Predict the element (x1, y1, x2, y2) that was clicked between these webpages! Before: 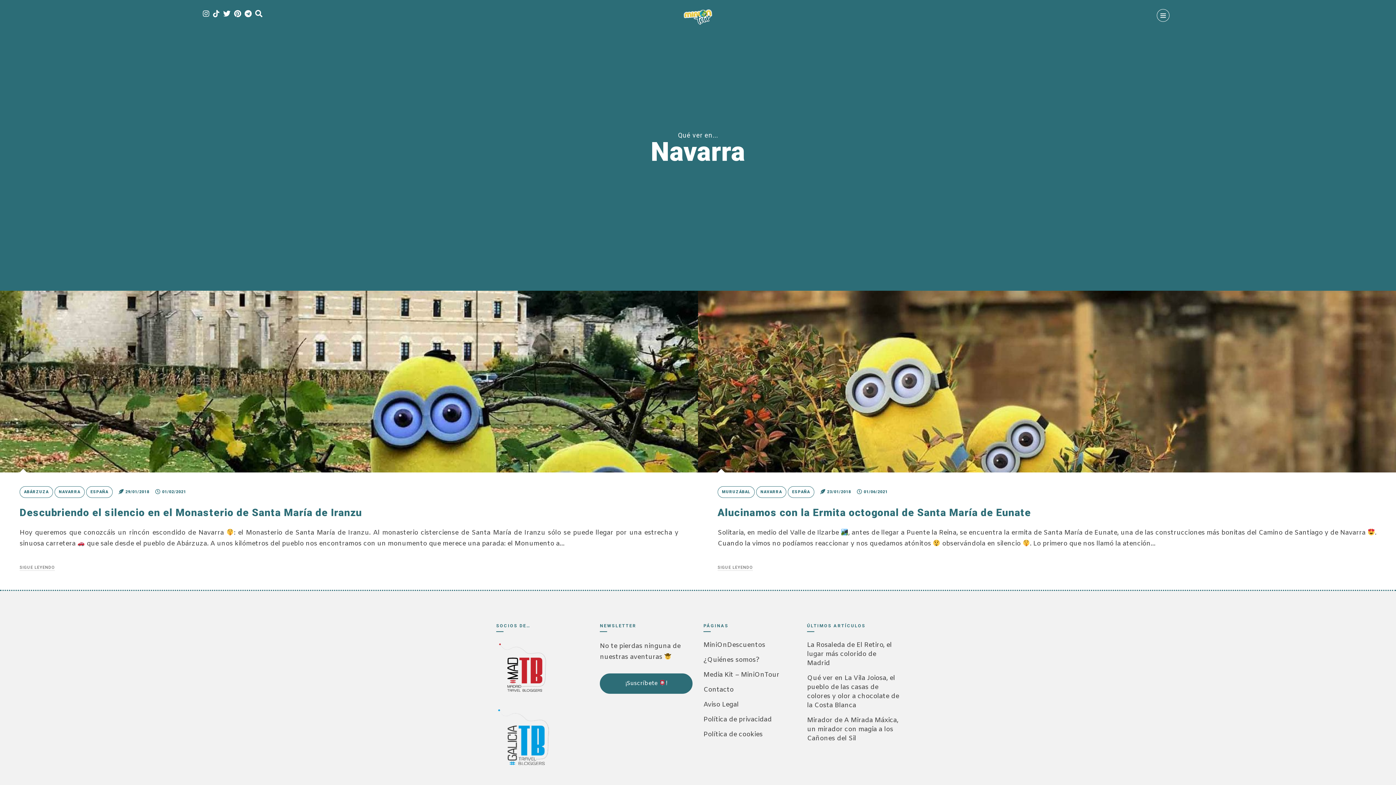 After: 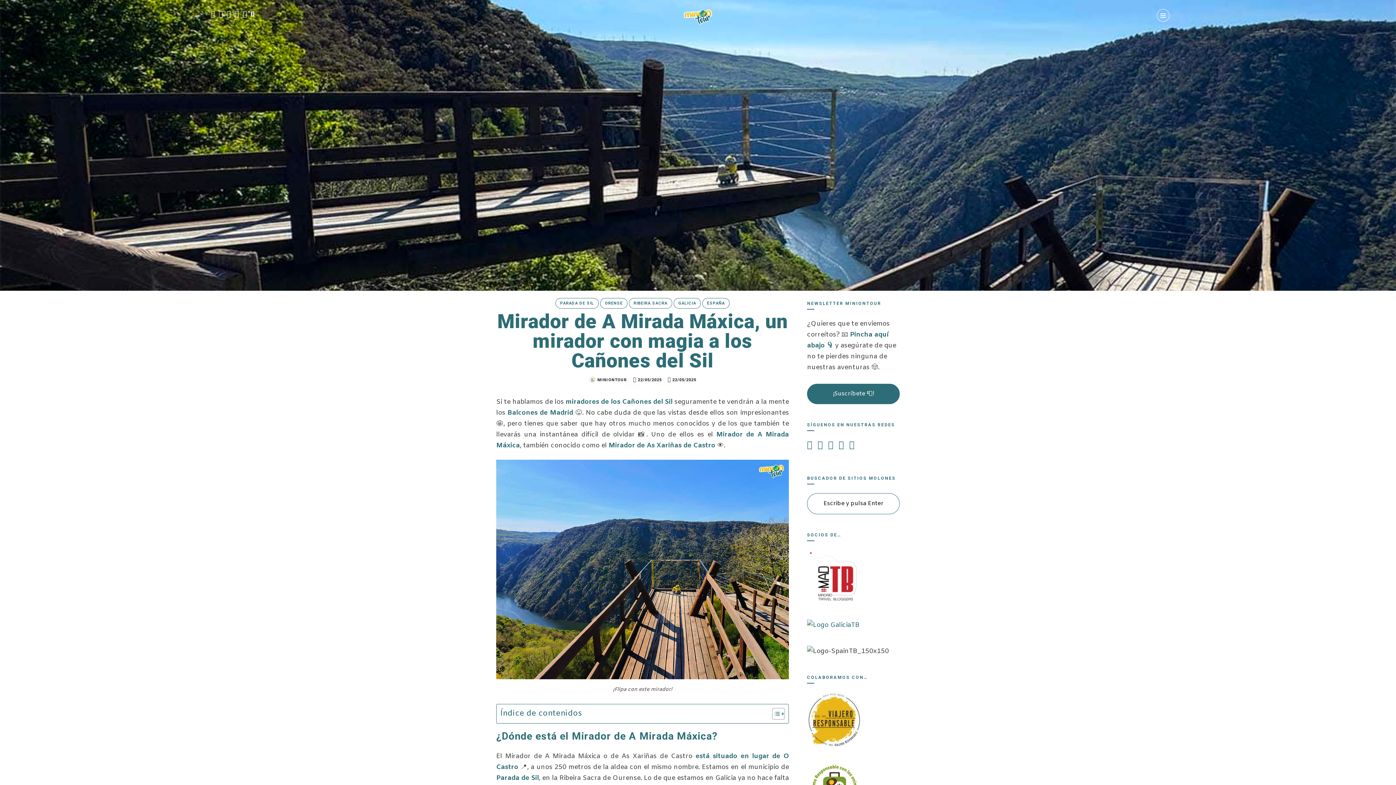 Action: bbox: (807, 716, 898, 743) label: Mirador de A Mirada Máxica, un mirador con magia a los Cañones del Sil